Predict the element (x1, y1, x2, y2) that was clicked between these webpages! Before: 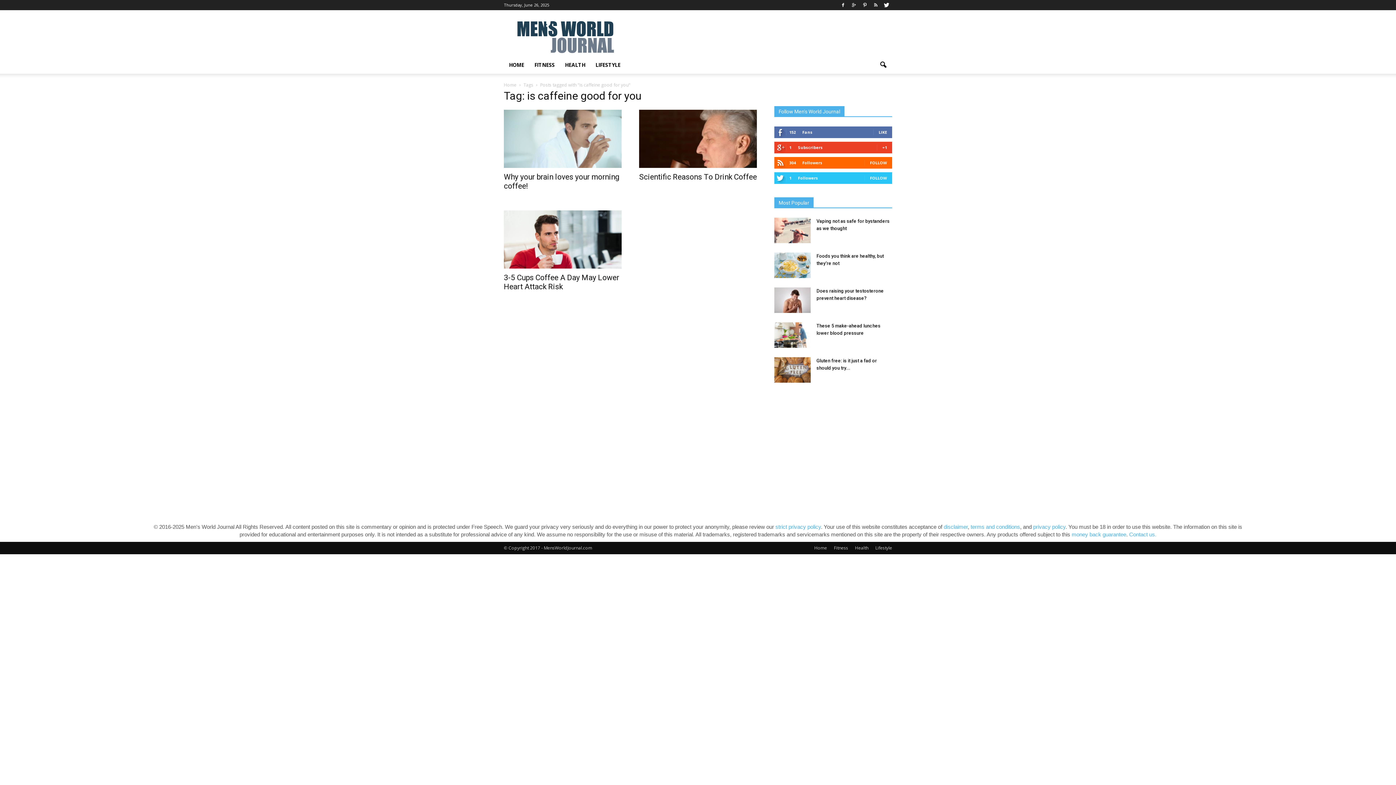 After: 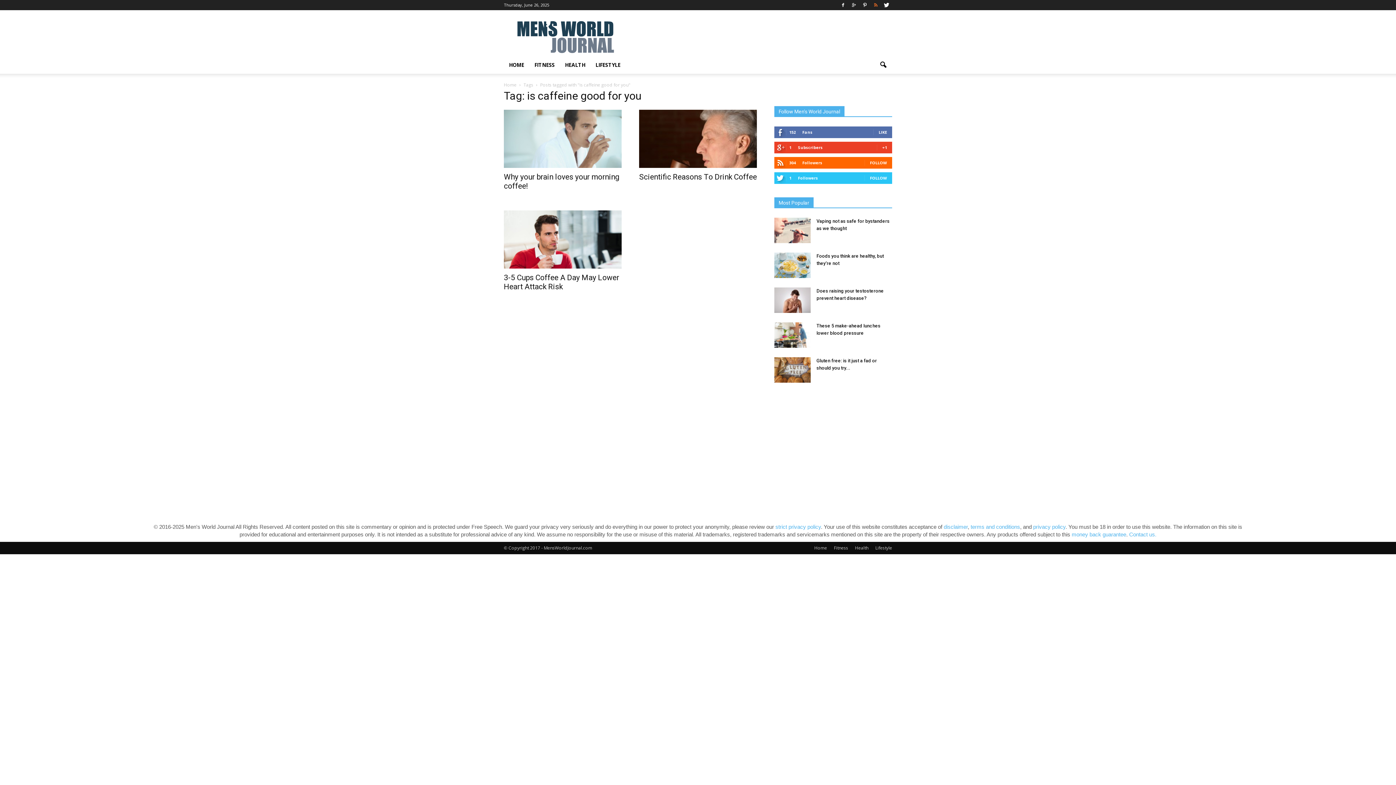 Action: bbox: (870, 0, 881, 9)